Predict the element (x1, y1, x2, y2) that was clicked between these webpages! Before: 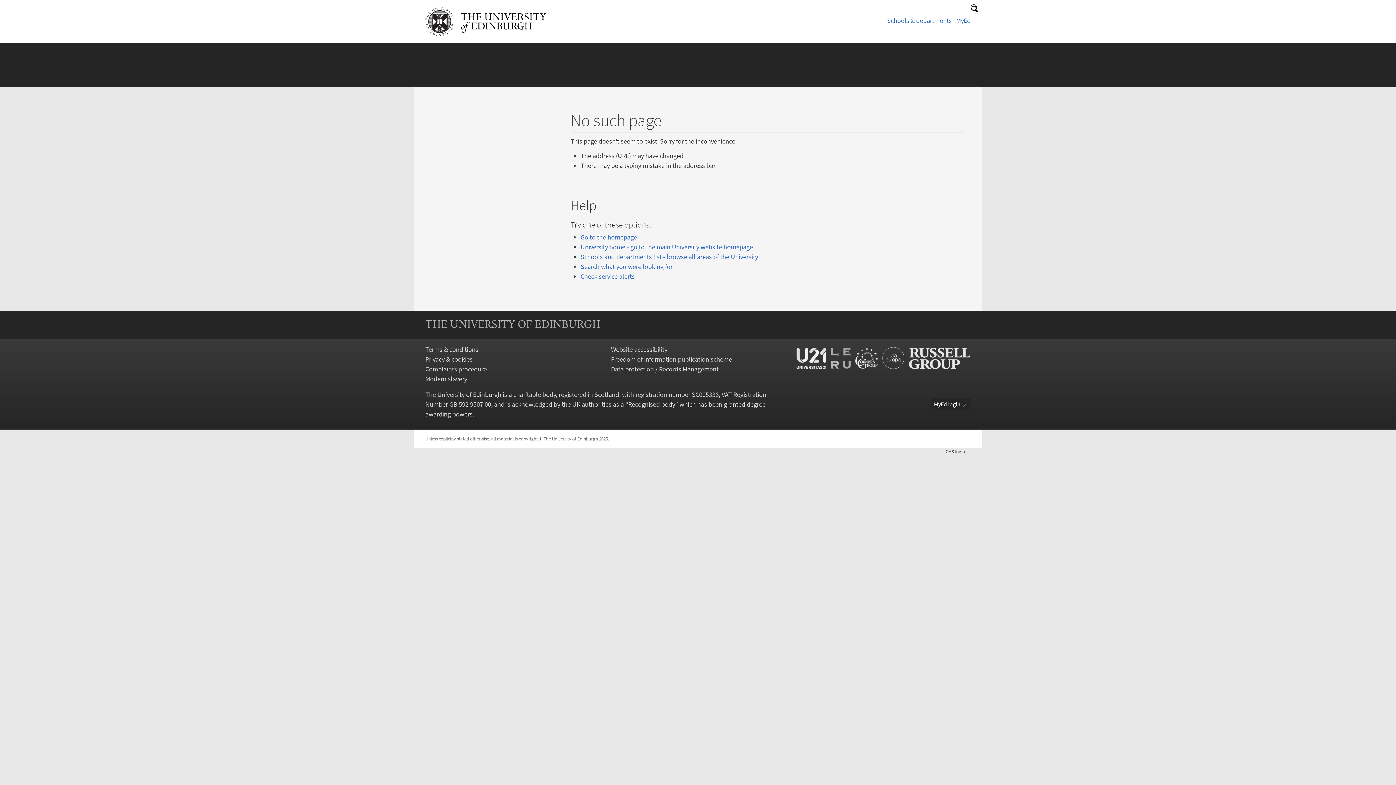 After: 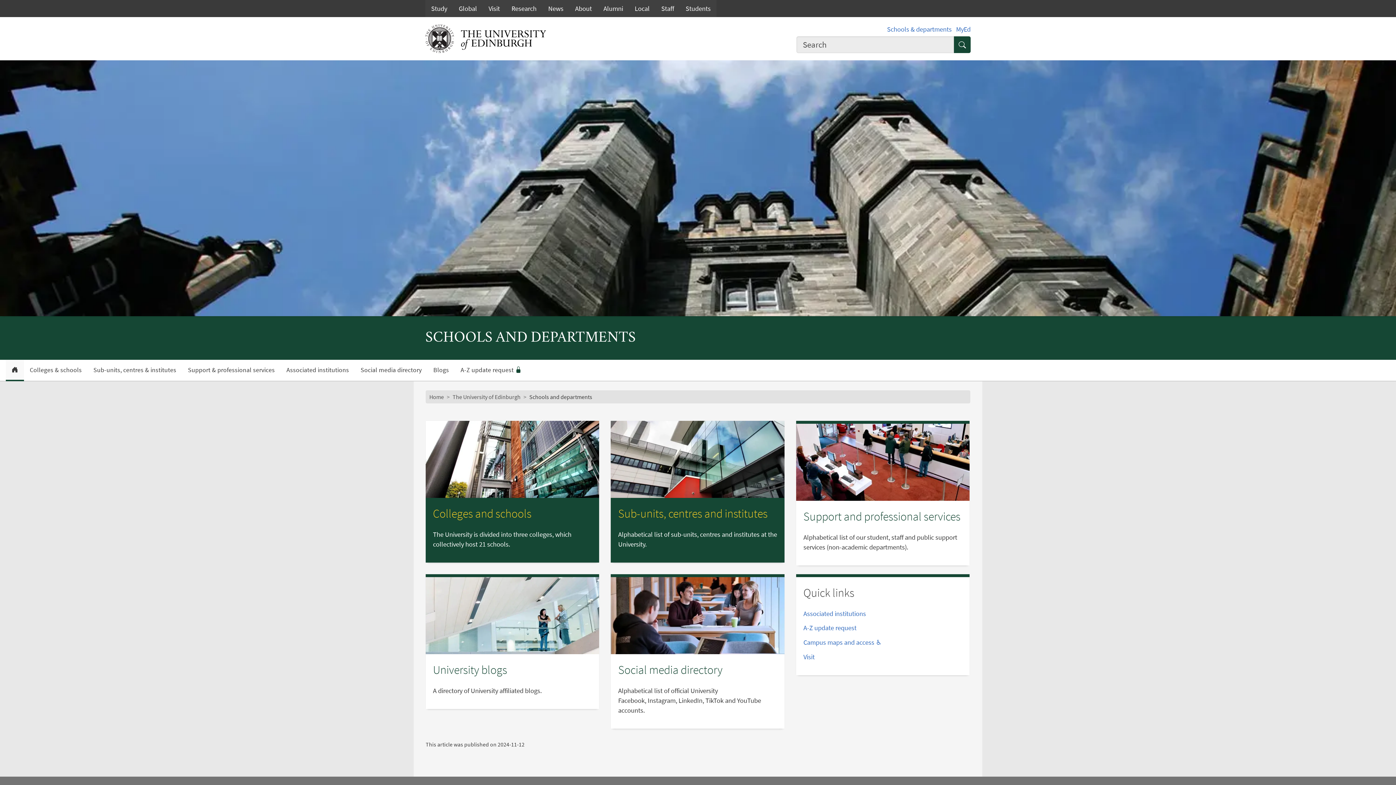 Action: label: Schools & departments bbox: (887, 16, 951, 24)